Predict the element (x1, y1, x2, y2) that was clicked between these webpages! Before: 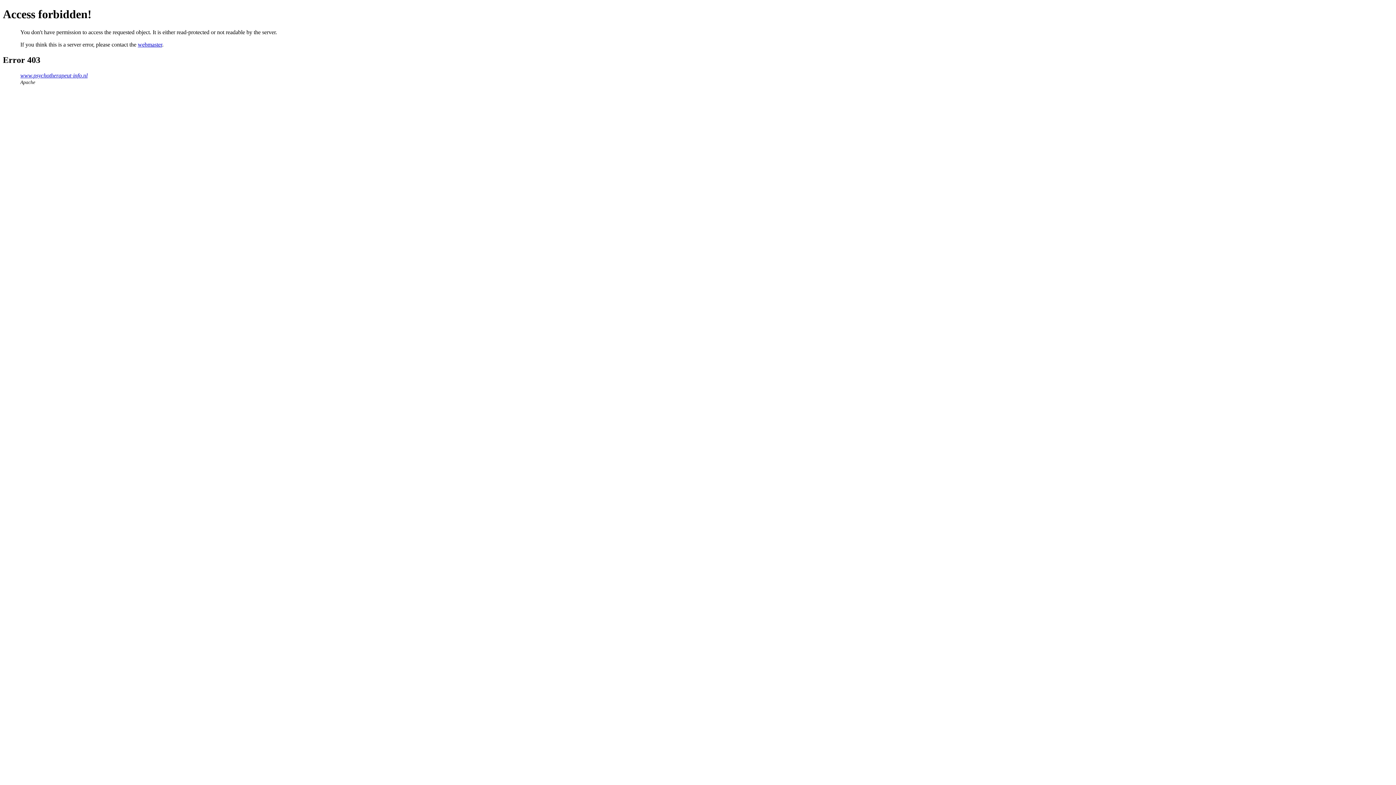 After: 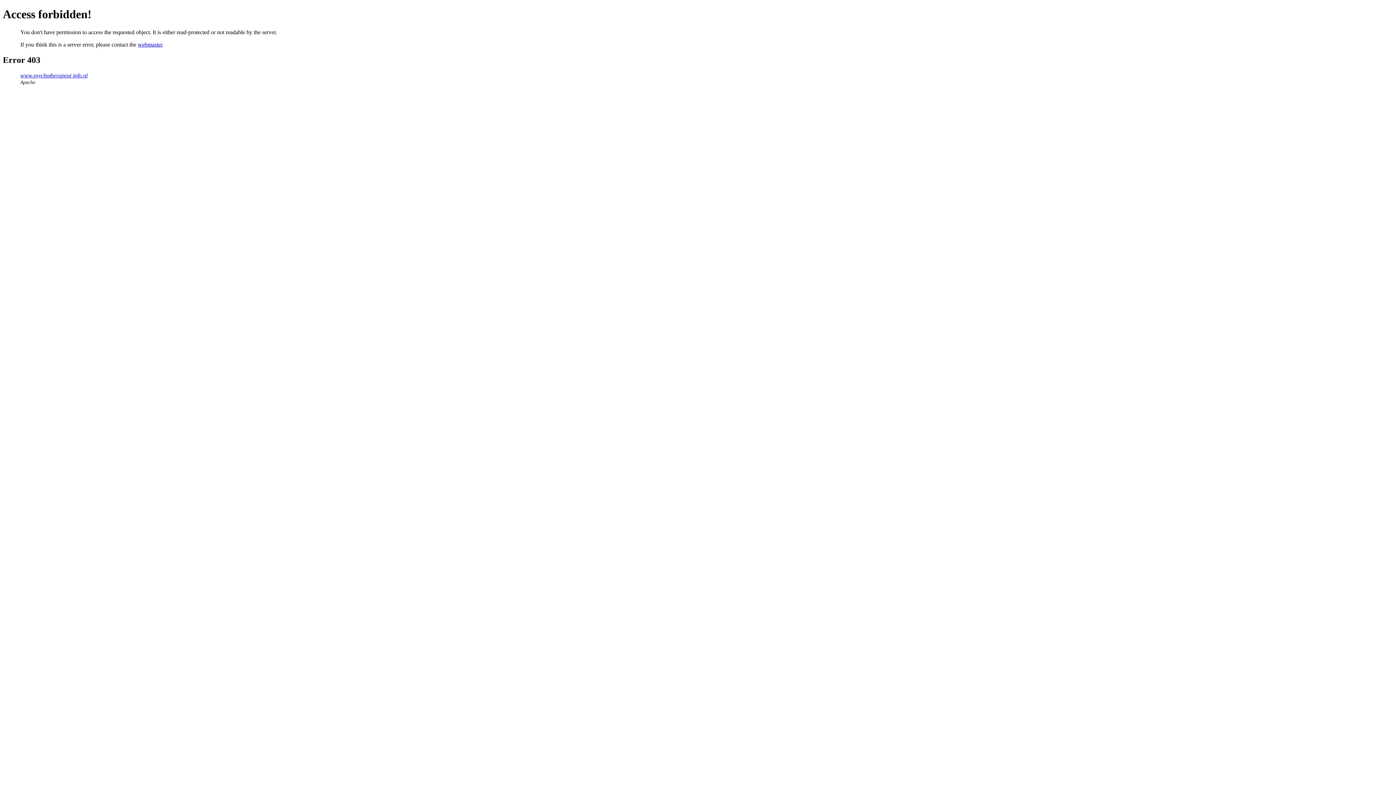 Action: label: webmaster bbox: (137, 41, 162, 47)